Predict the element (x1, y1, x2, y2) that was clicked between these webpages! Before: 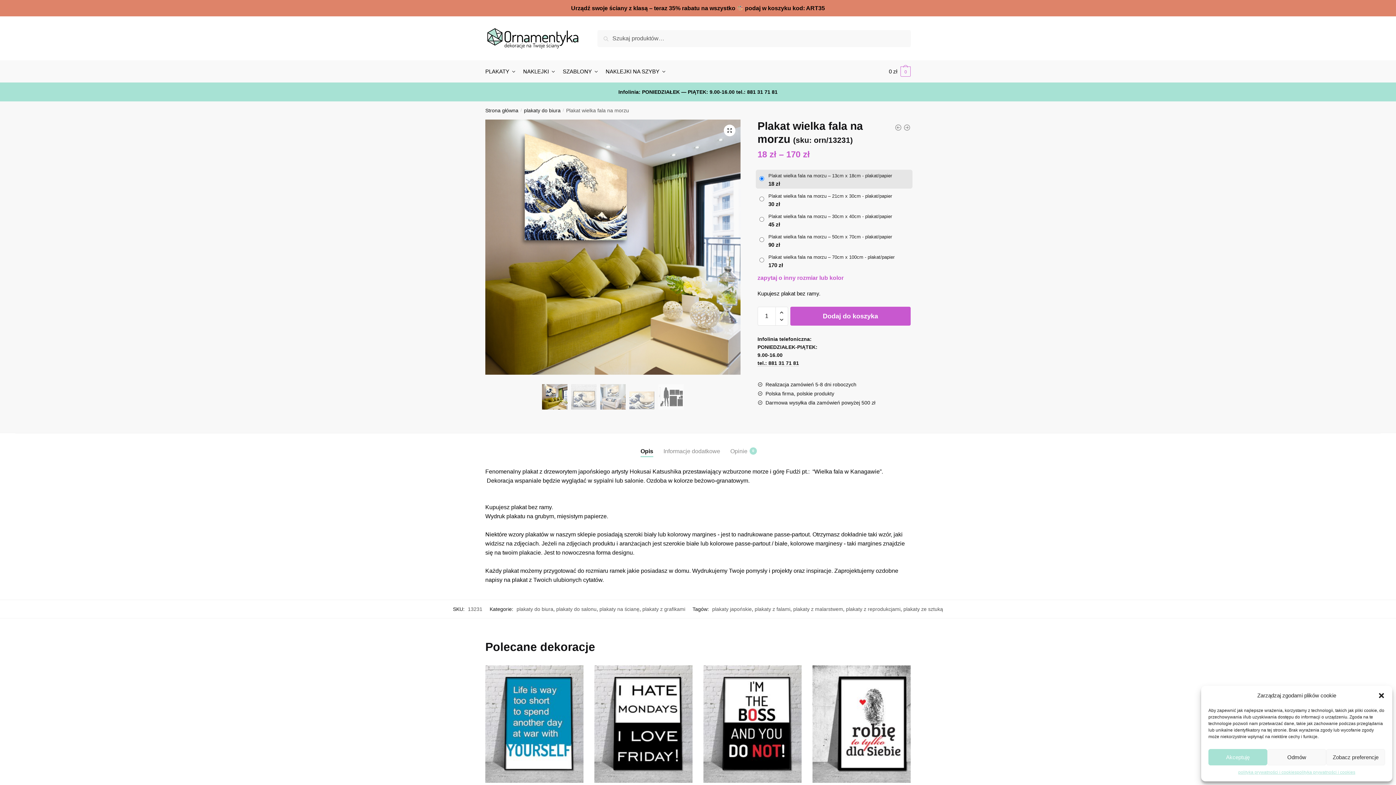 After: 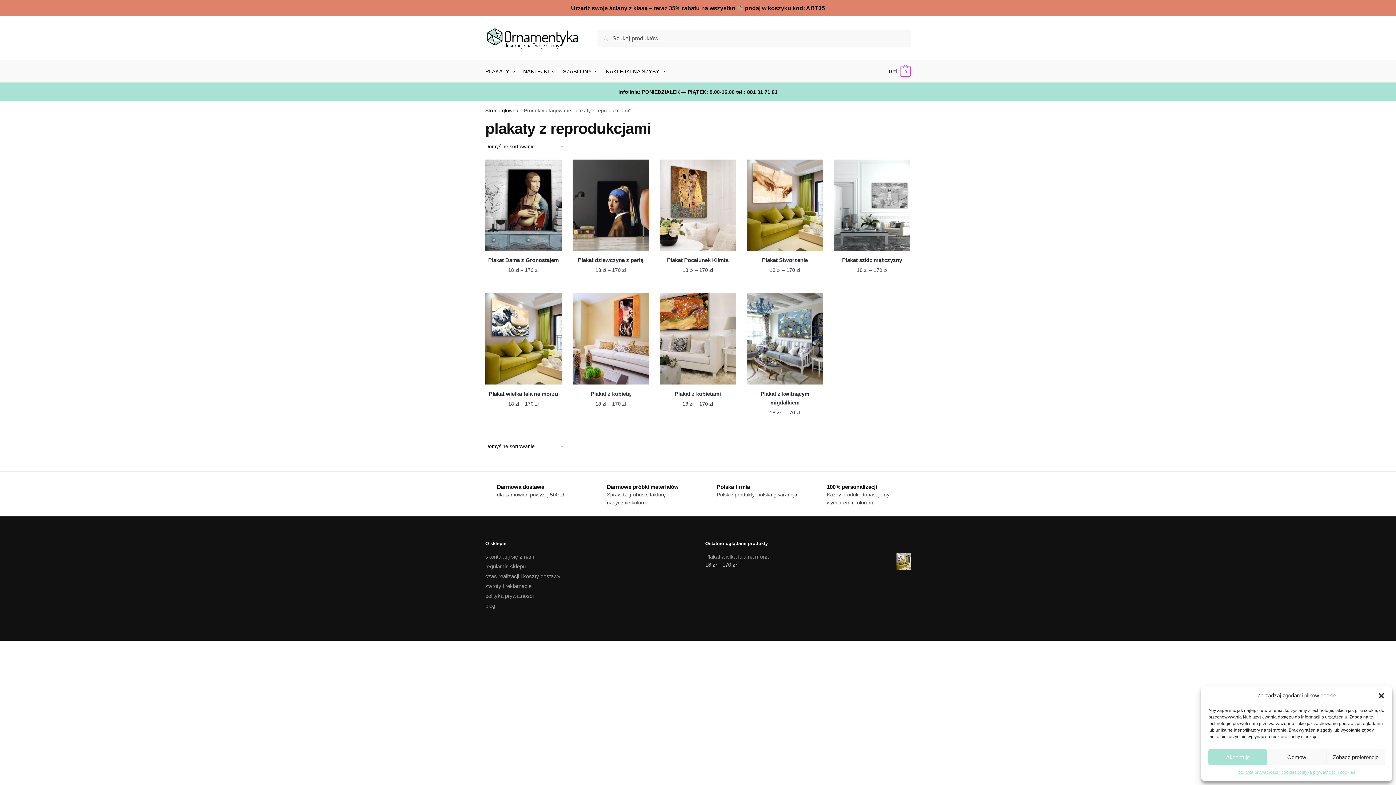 Action: label: plakaty z reprodukcjami bbox: (846, 606, 900, 612)